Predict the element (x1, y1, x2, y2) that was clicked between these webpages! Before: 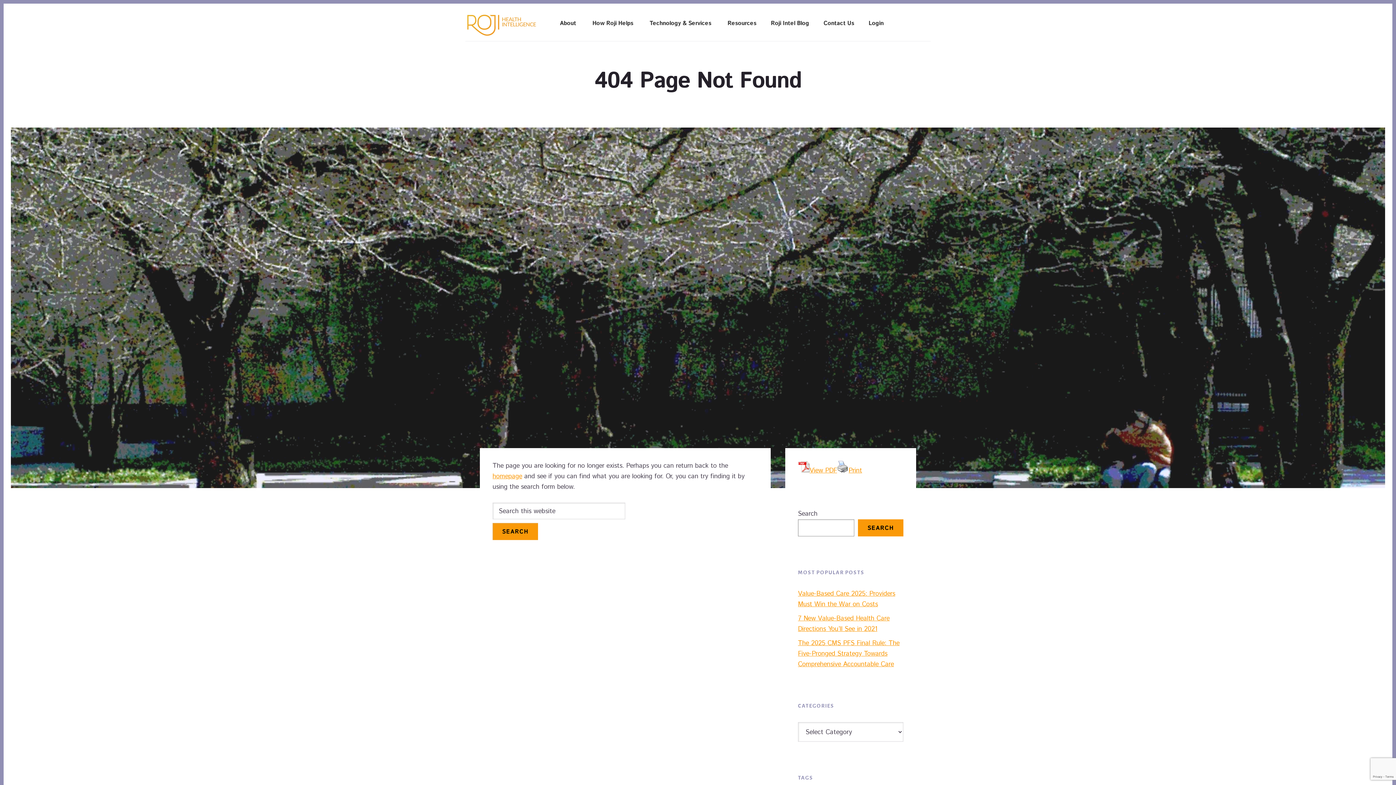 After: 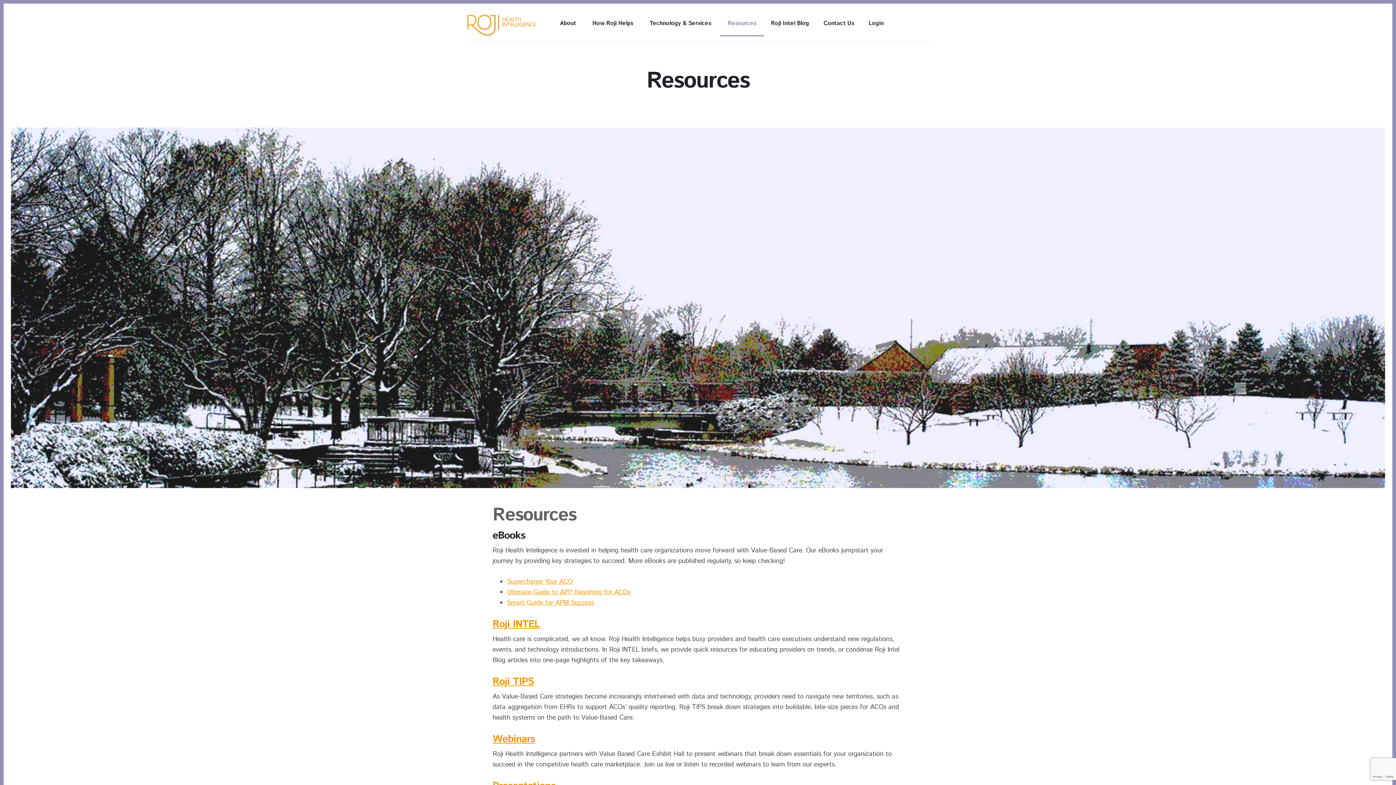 Action: label: Resources bbox: (720, 12, 763, 36)